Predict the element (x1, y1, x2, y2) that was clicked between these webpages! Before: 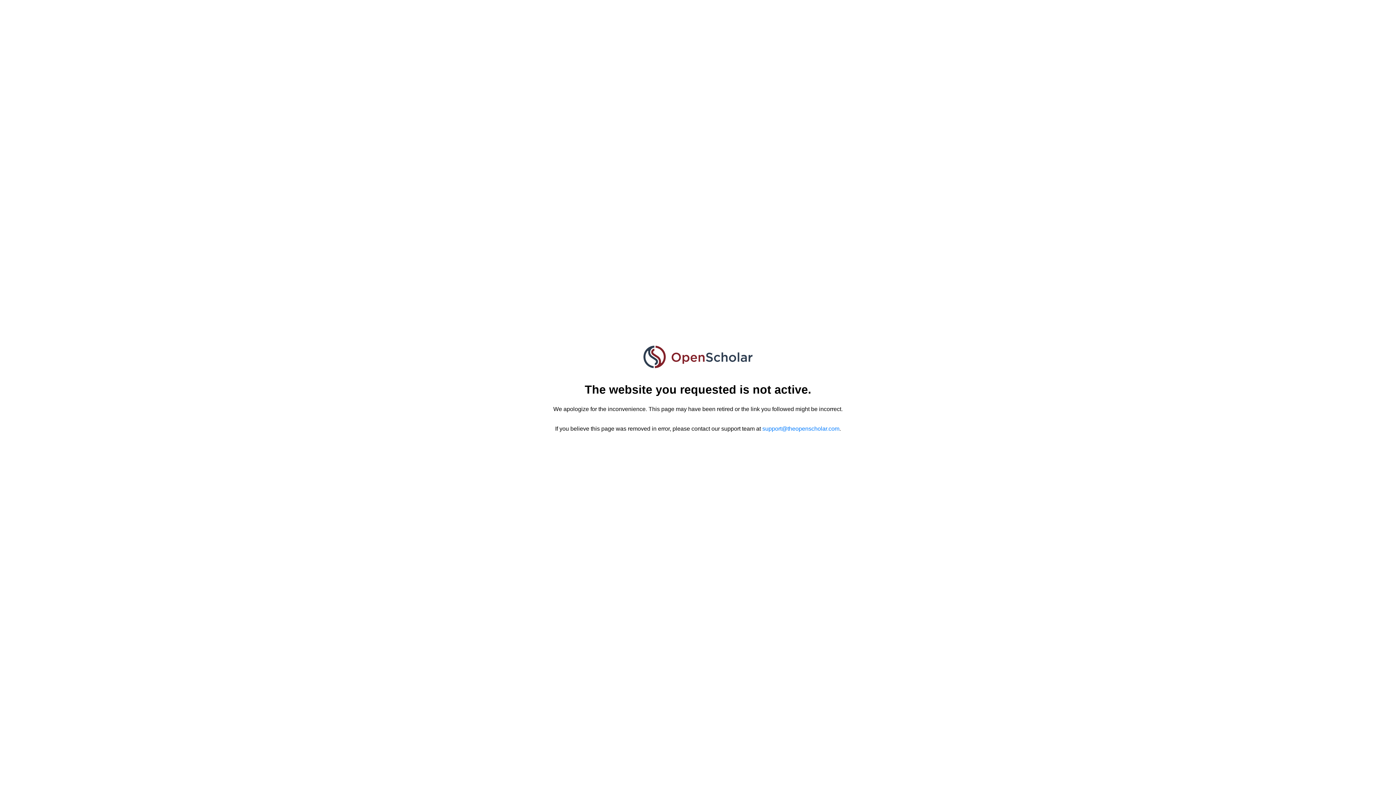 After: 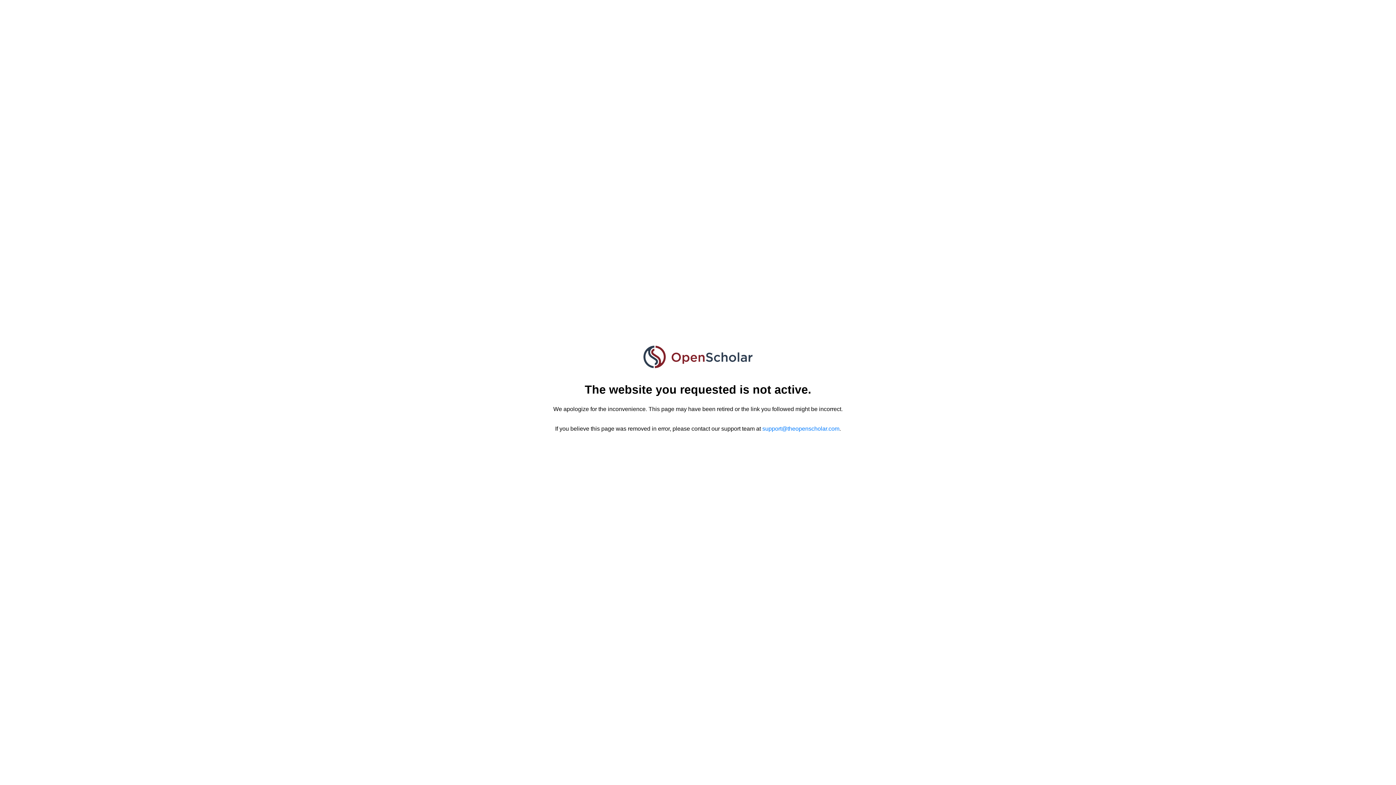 Action: bbox: (762, 425, 839, 431) label: support@theopenscholar.com